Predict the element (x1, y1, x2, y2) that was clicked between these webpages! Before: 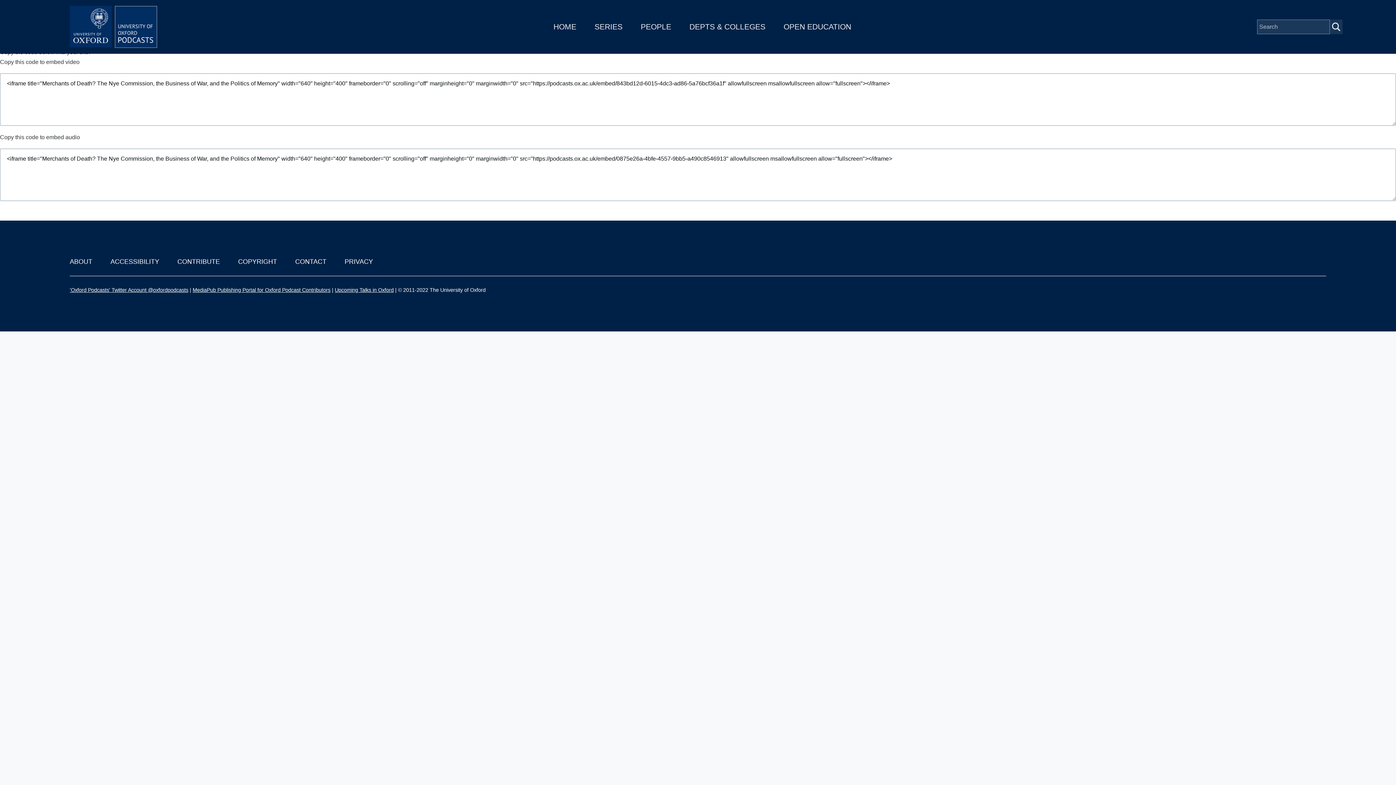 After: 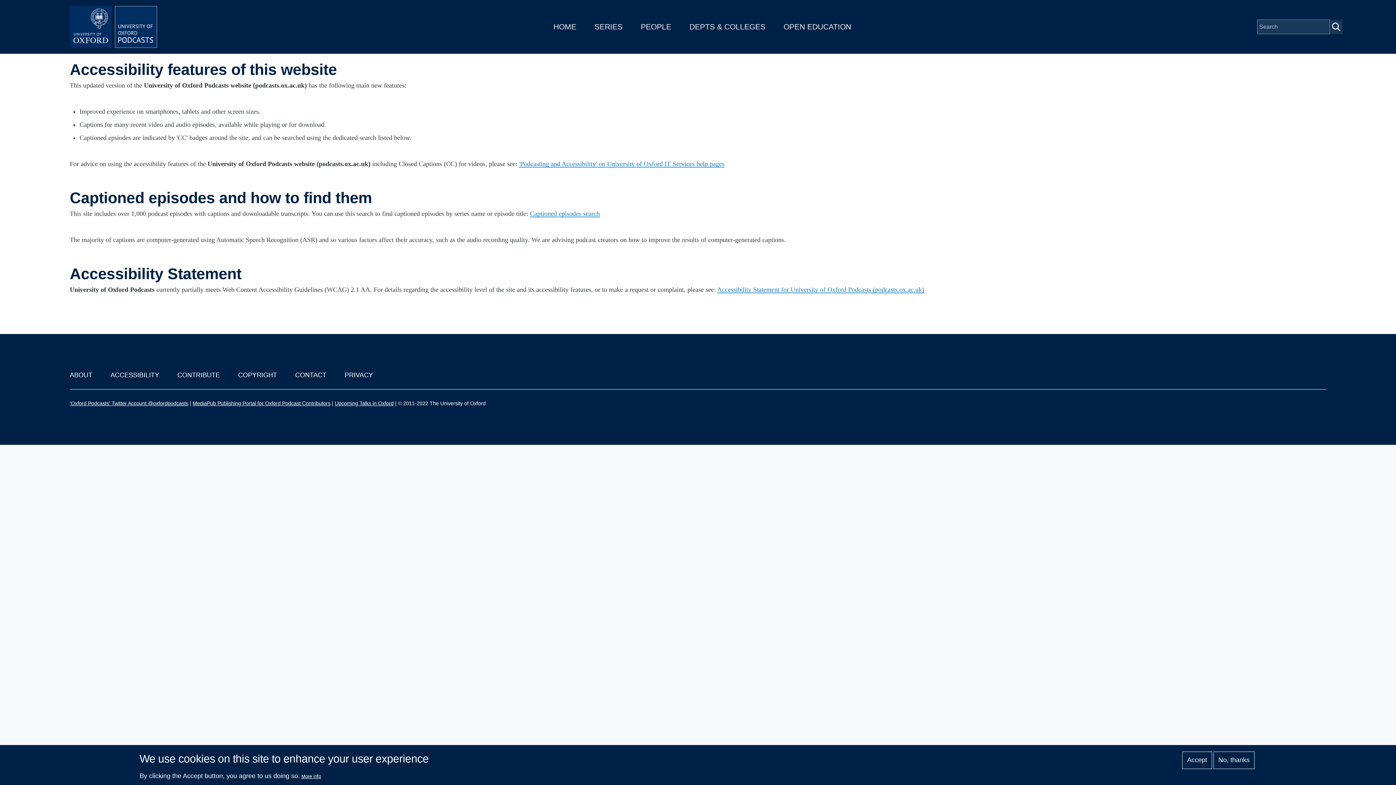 Action: label: ACCESSIBILITY bbox: (110, 258, 159, 265)